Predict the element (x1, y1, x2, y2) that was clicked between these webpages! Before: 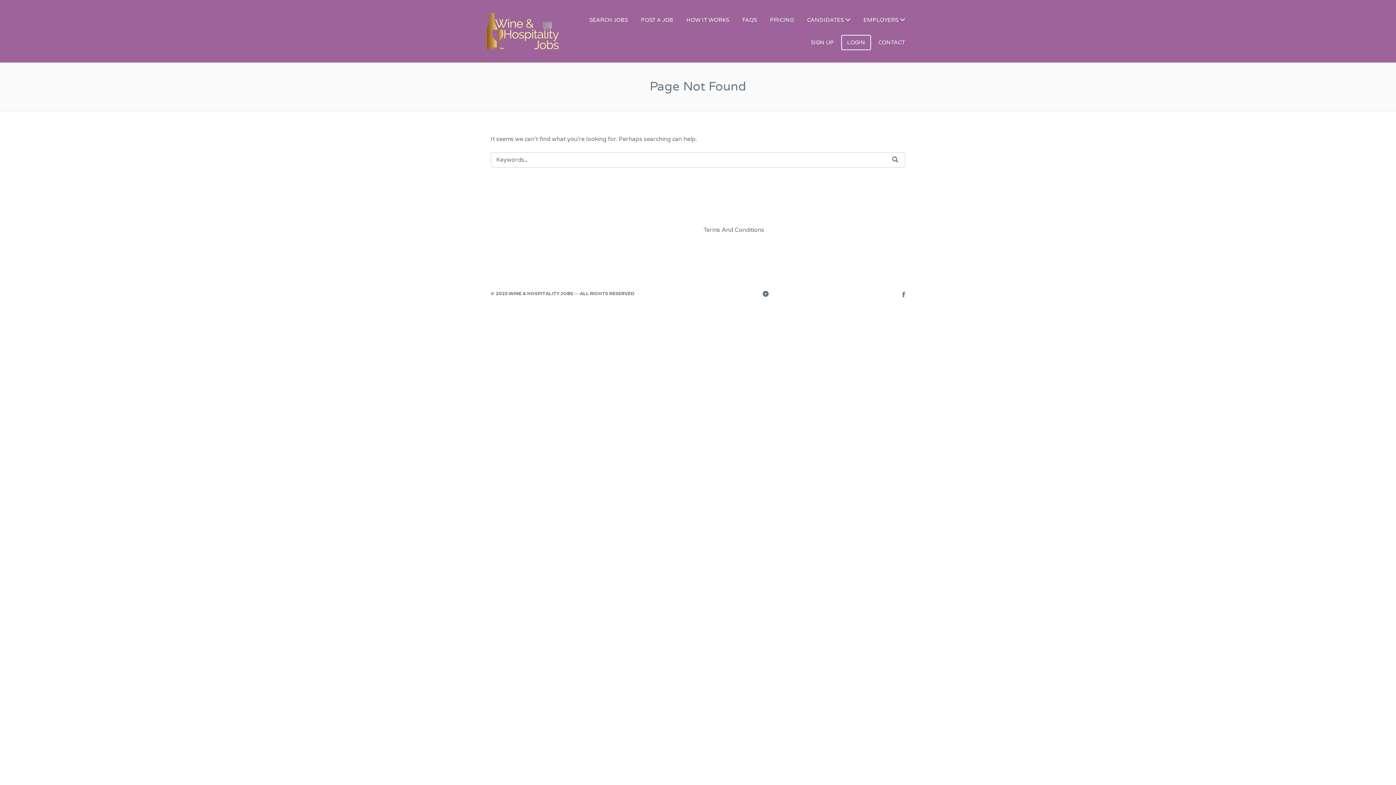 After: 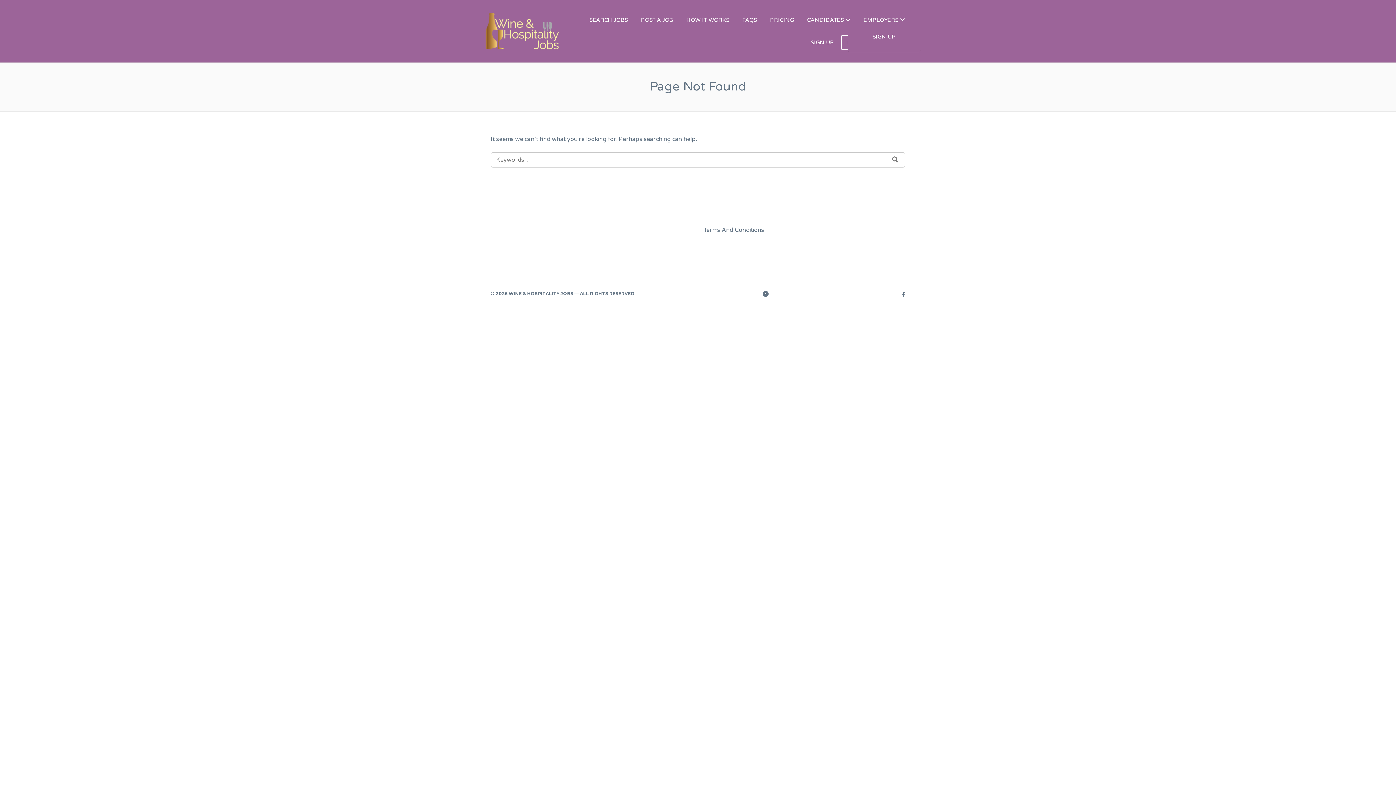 Action: label: EMPLOYERS bbox: (857, 12, 910, 27)